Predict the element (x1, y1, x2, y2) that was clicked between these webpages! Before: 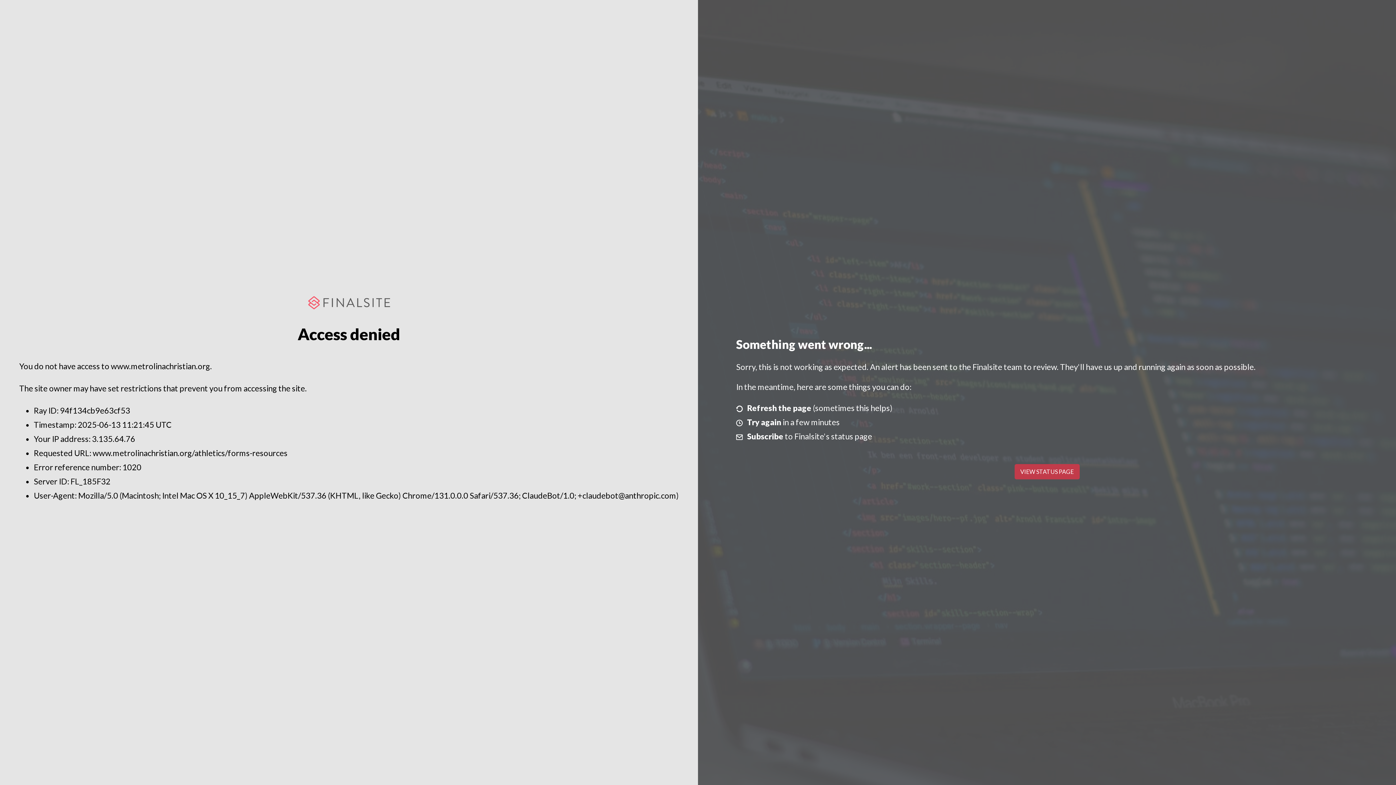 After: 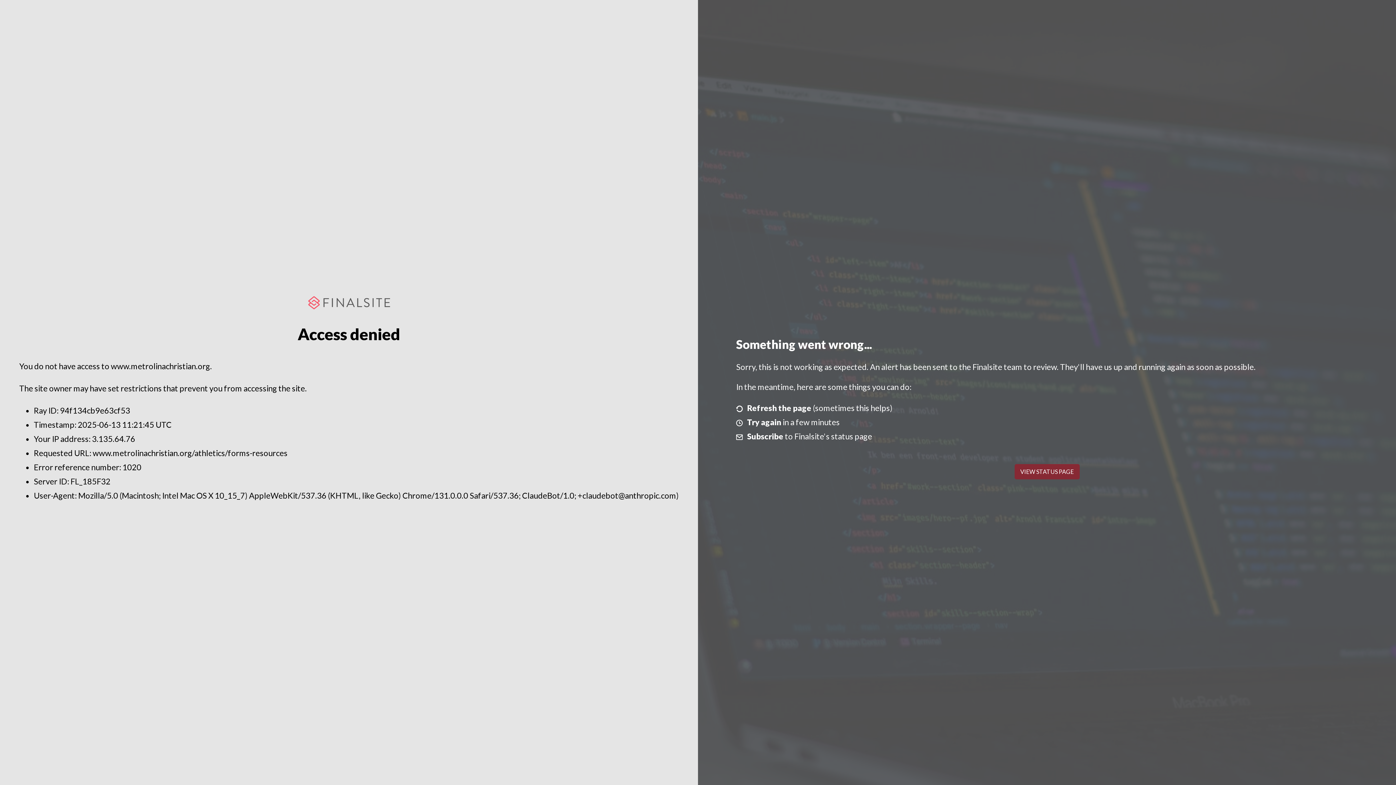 Action: label: VIEW STATUS PAGE bbox: (1014, 464, 1079, 479)